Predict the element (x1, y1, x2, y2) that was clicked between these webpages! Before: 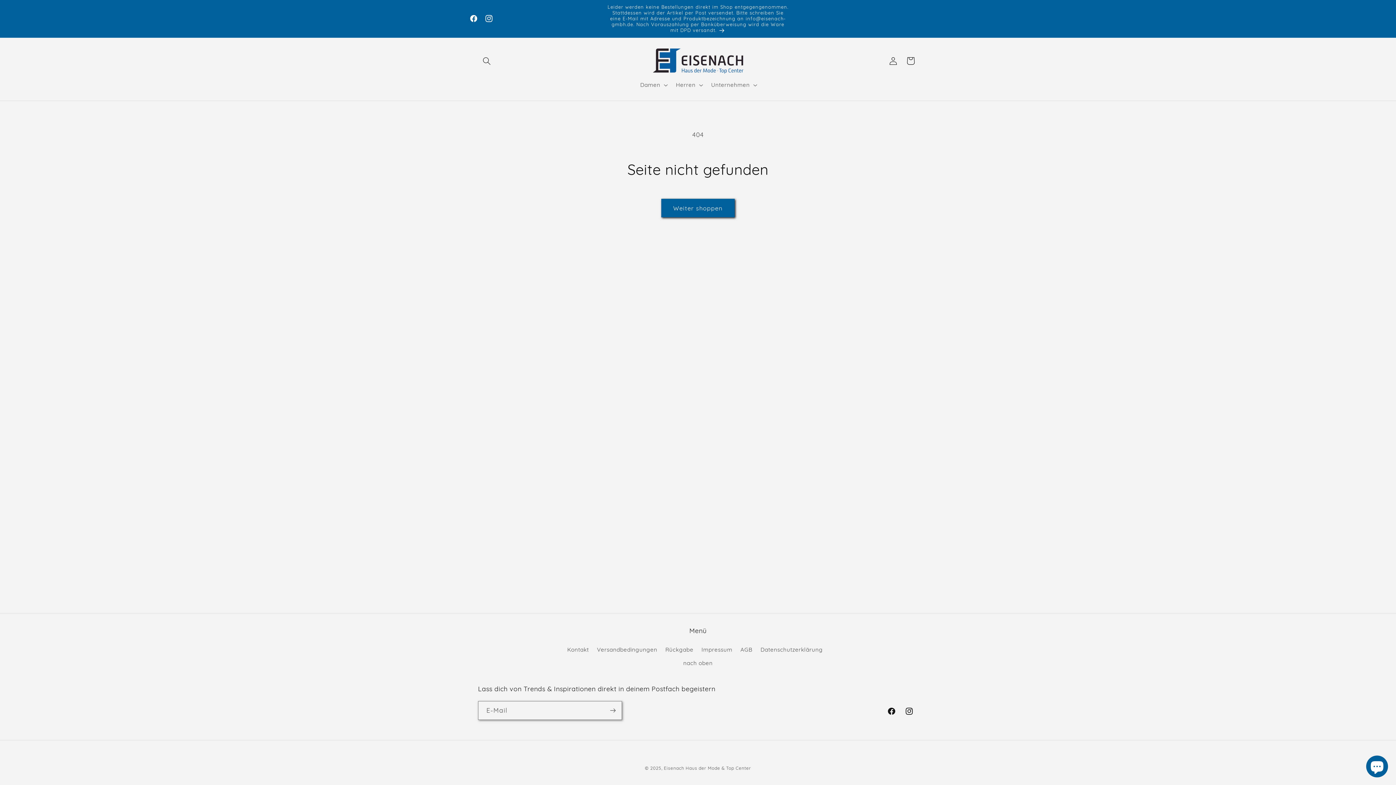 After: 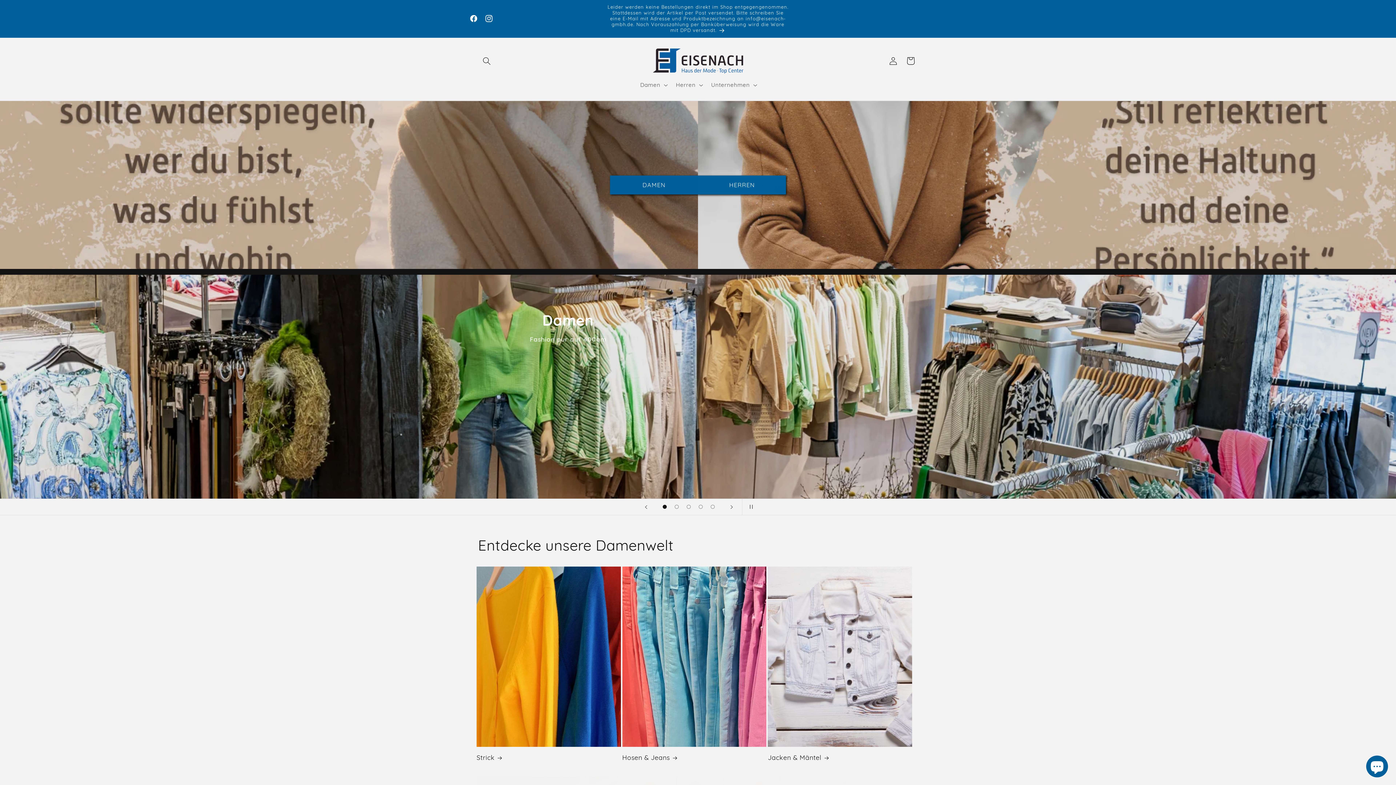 Action: bbox: (649, 45, 746, 76)